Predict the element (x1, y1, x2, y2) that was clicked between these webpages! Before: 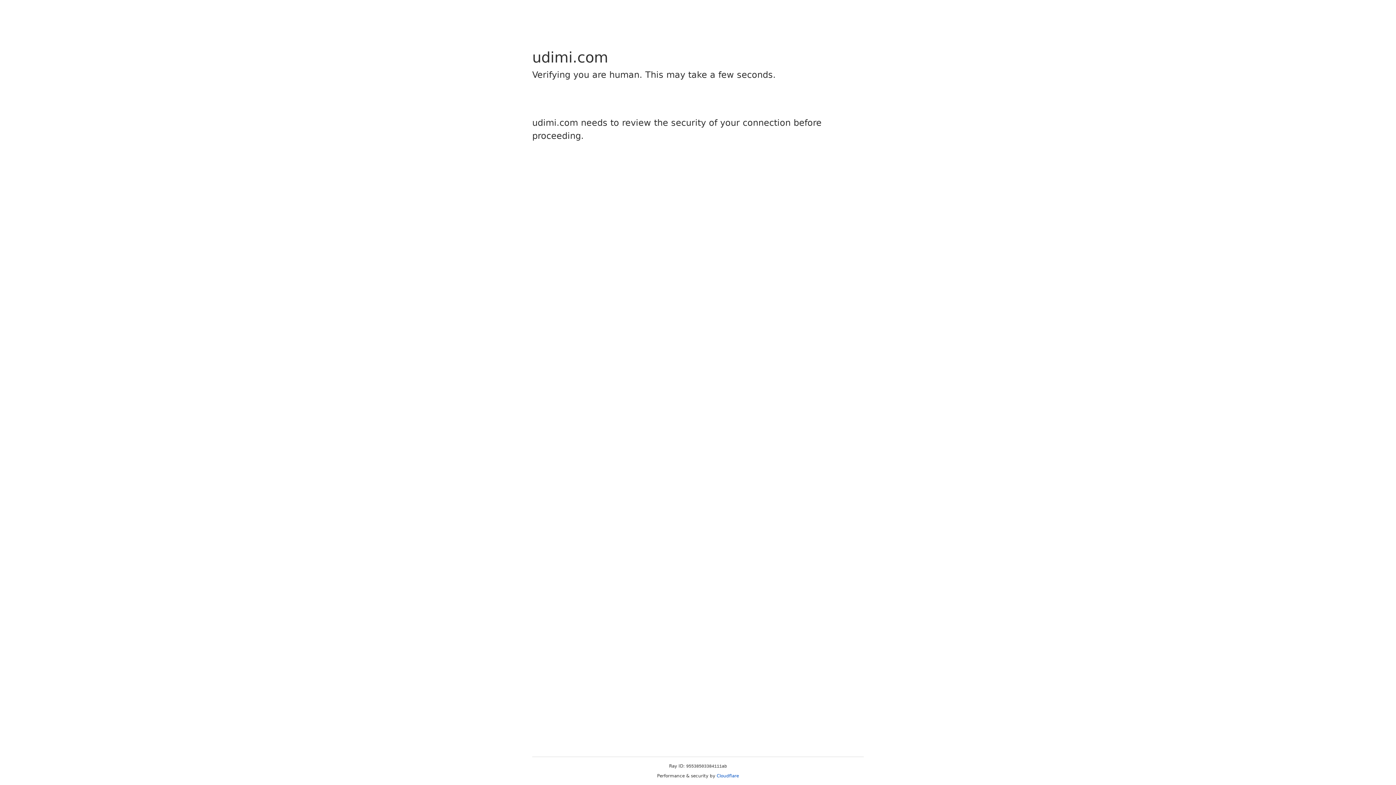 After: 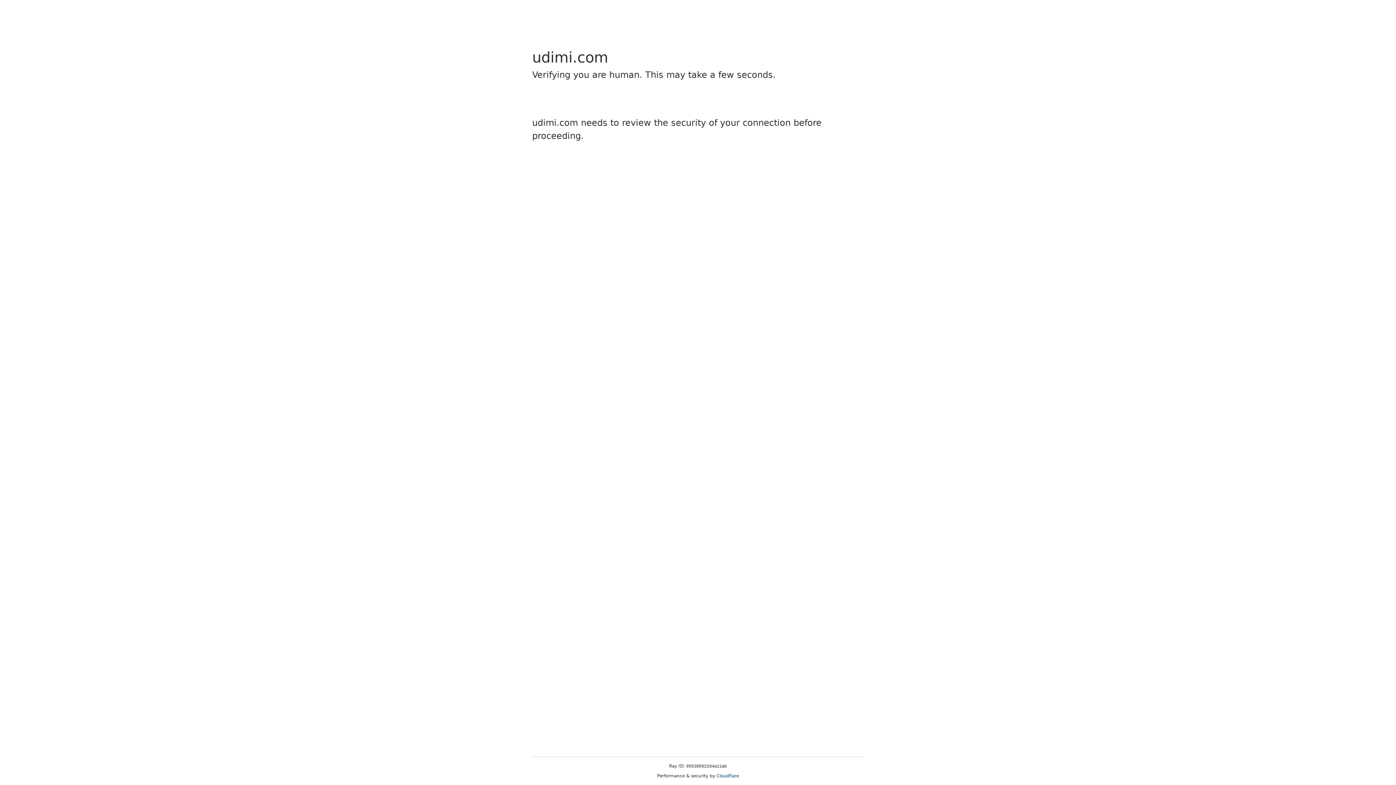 Action: bbox: (716, 773, 739, 778) label: Cloudflare